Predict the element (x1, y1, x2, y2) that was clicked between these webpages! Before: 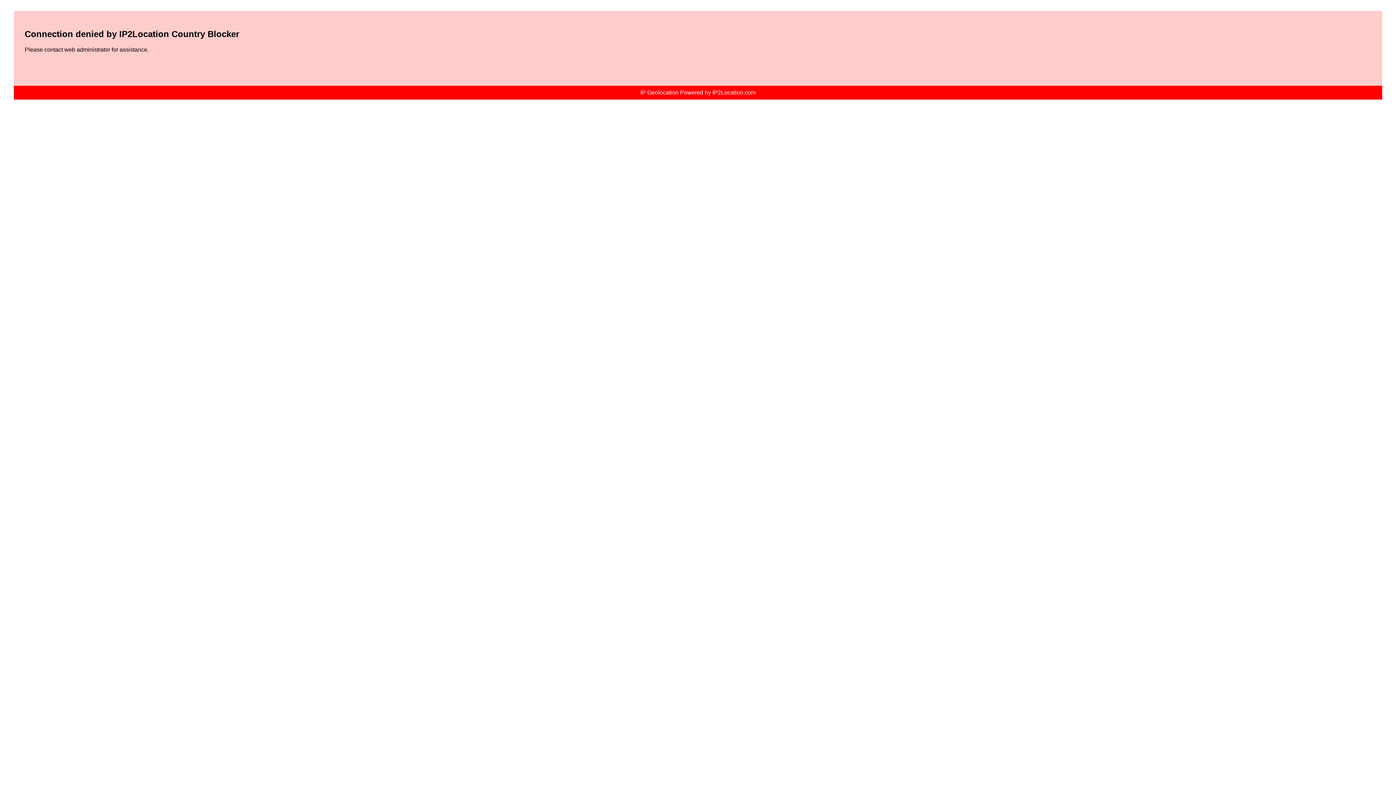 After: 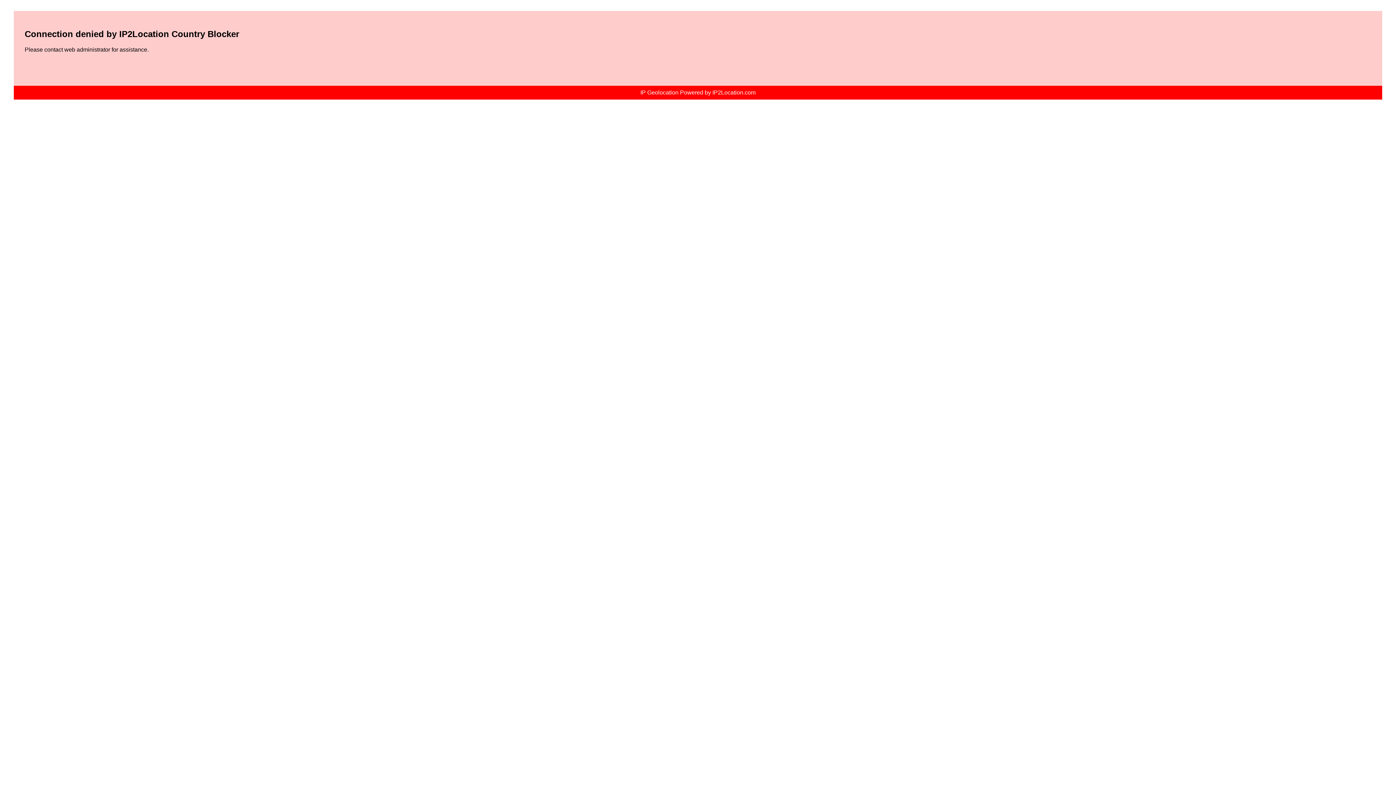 Action: label: IP Geolocation Powered by IP2Location.com bbox: (640, 89, 755, 95)